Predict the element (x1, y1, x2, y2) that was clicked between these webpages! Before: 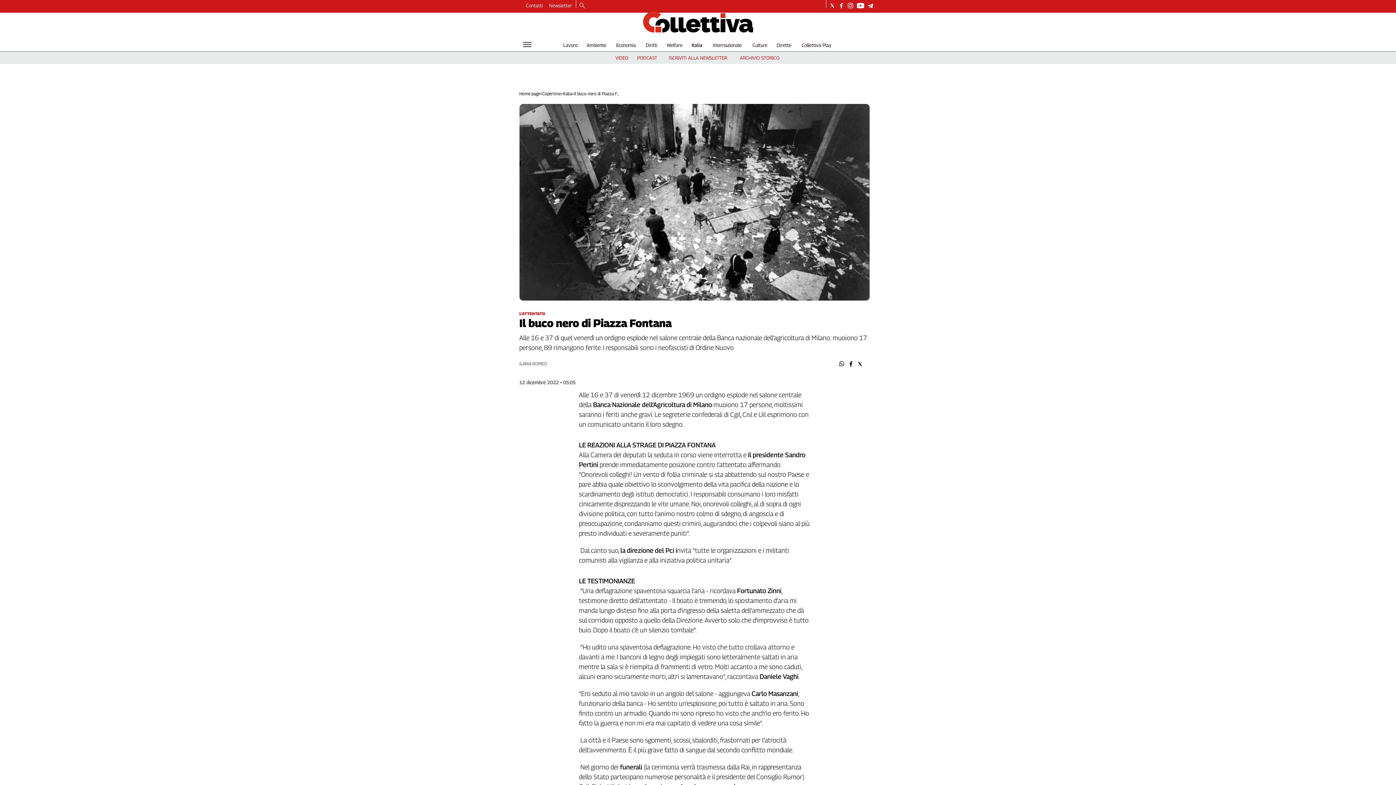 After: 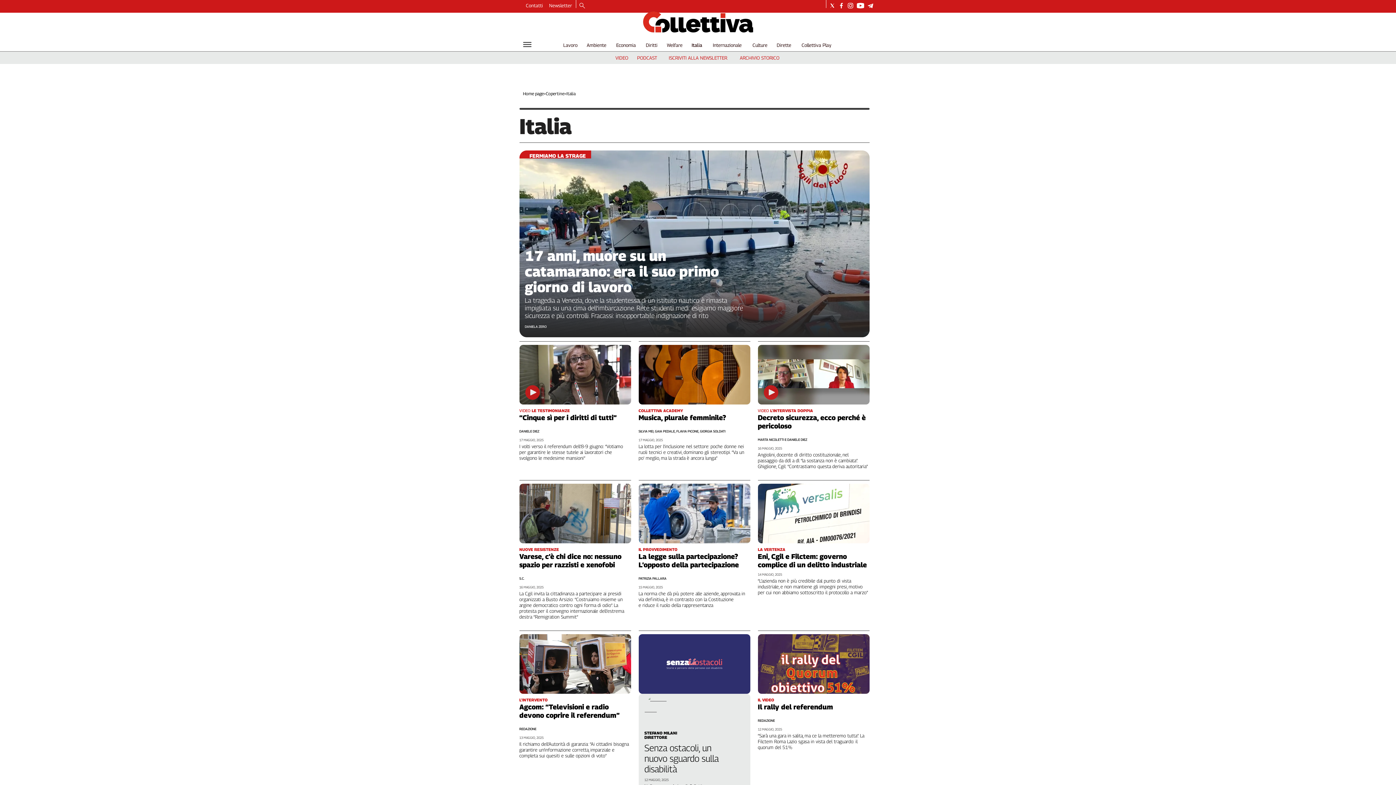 Action: label: Italia bbox: (562, 90, 572, 96)